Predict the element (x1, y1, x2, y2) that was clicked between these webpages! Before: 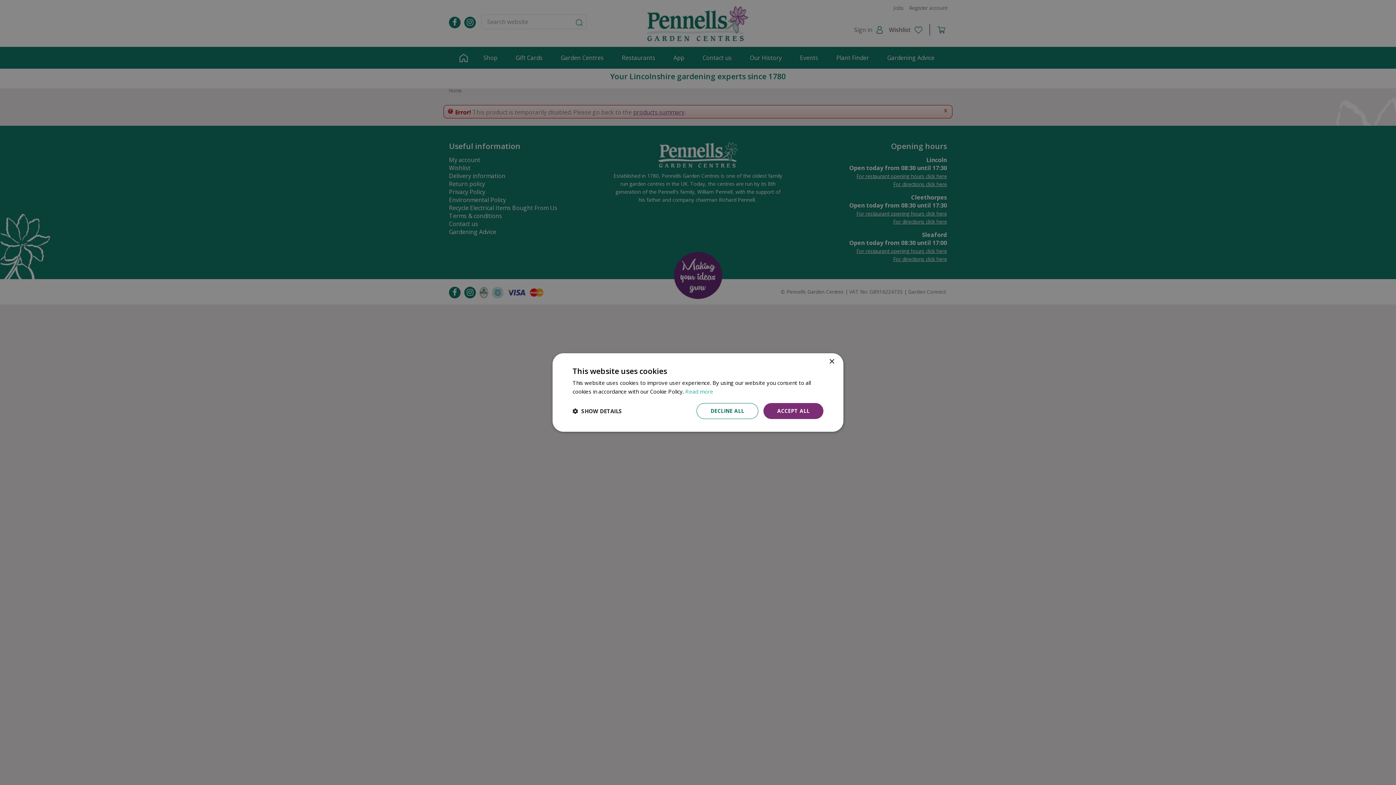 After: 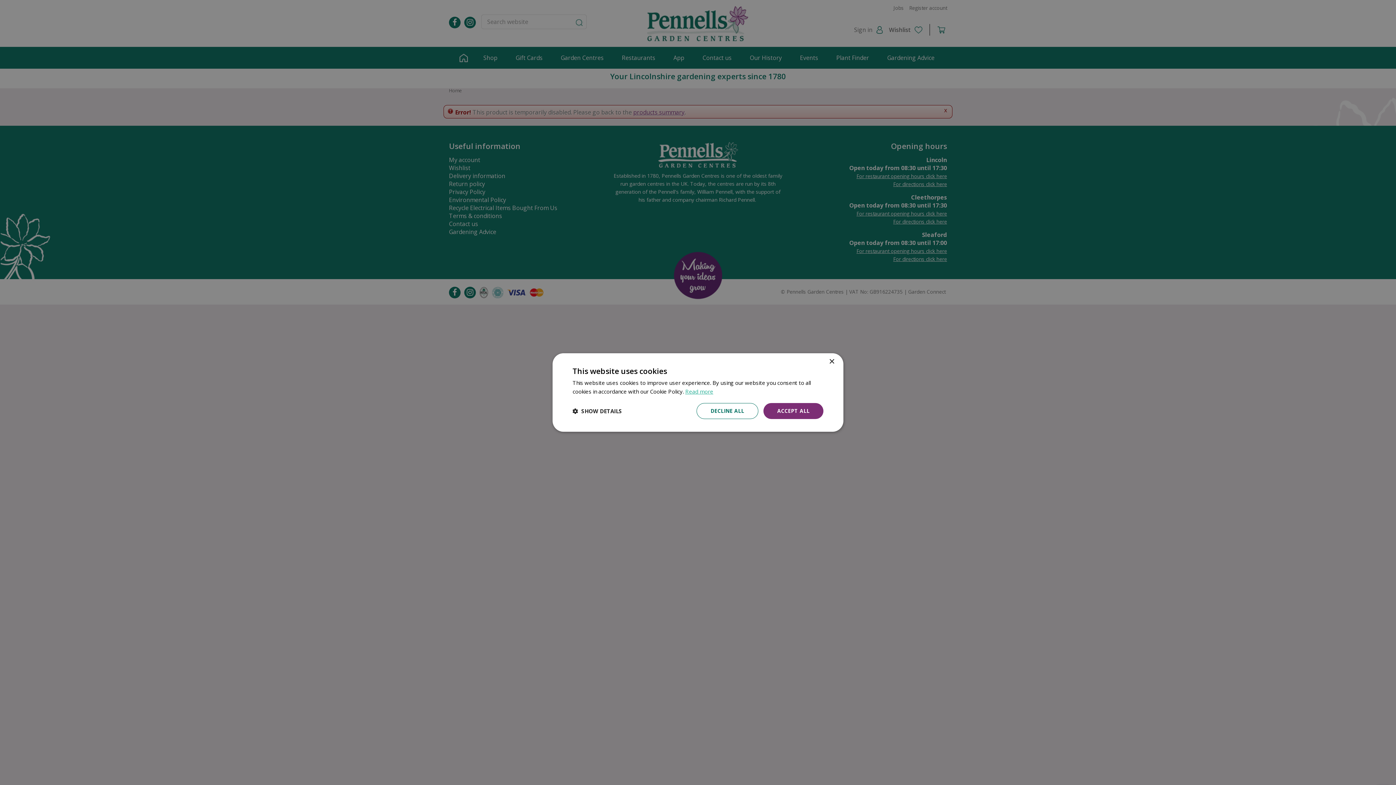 Action: bbox: (685, 388, 713, 395) label: Read more, opens a new window